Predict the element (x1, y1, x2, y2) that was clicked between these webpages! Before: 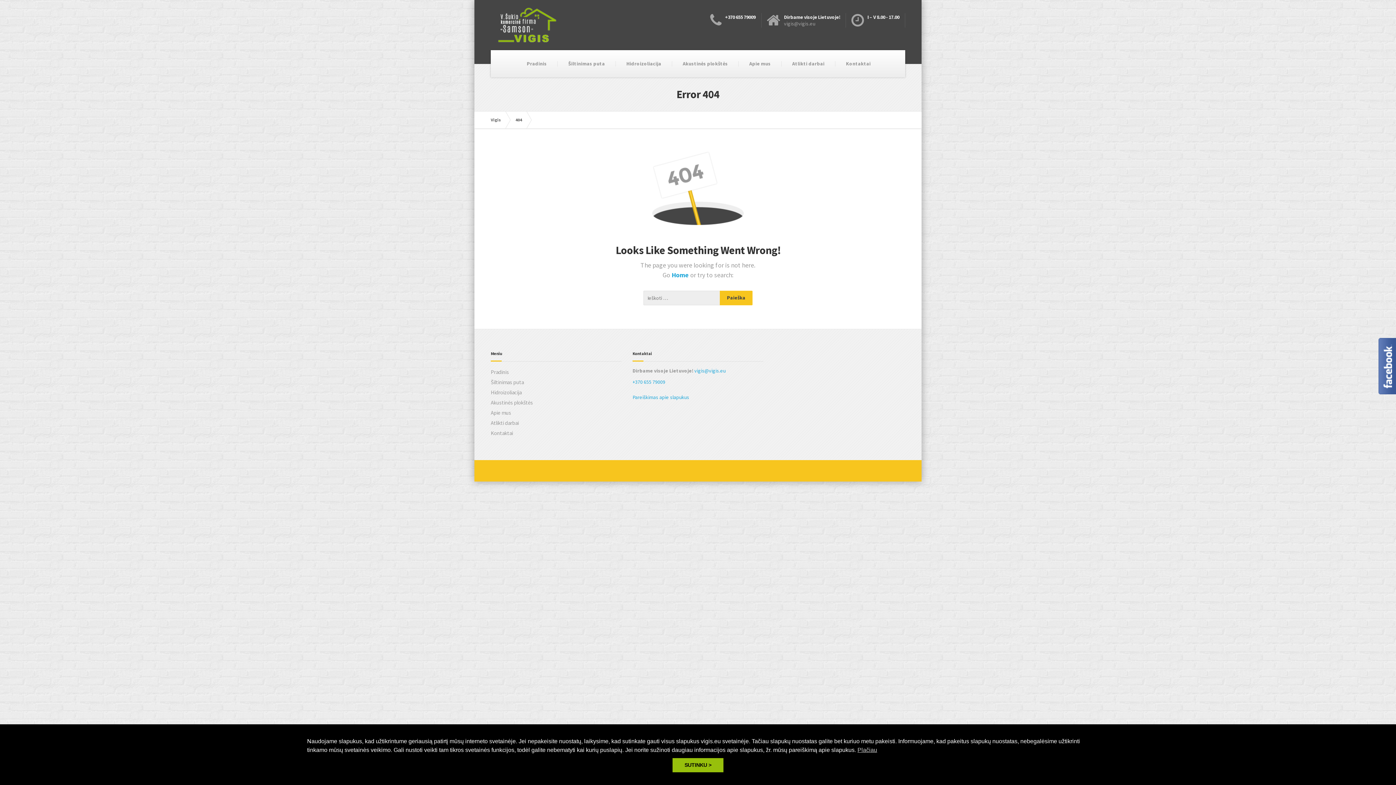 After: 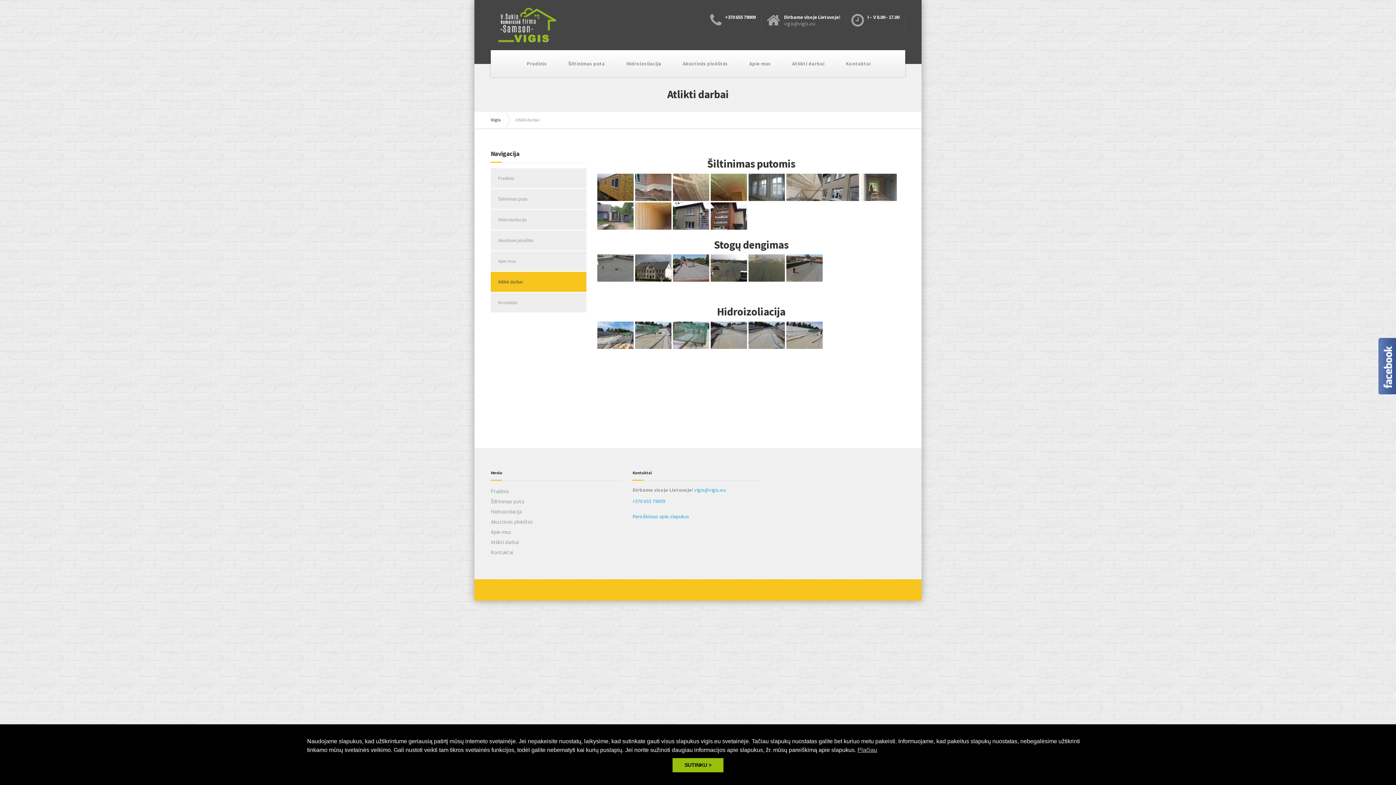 Action: label: Atlikti darbai bbox: (781, 50, 835, 77)